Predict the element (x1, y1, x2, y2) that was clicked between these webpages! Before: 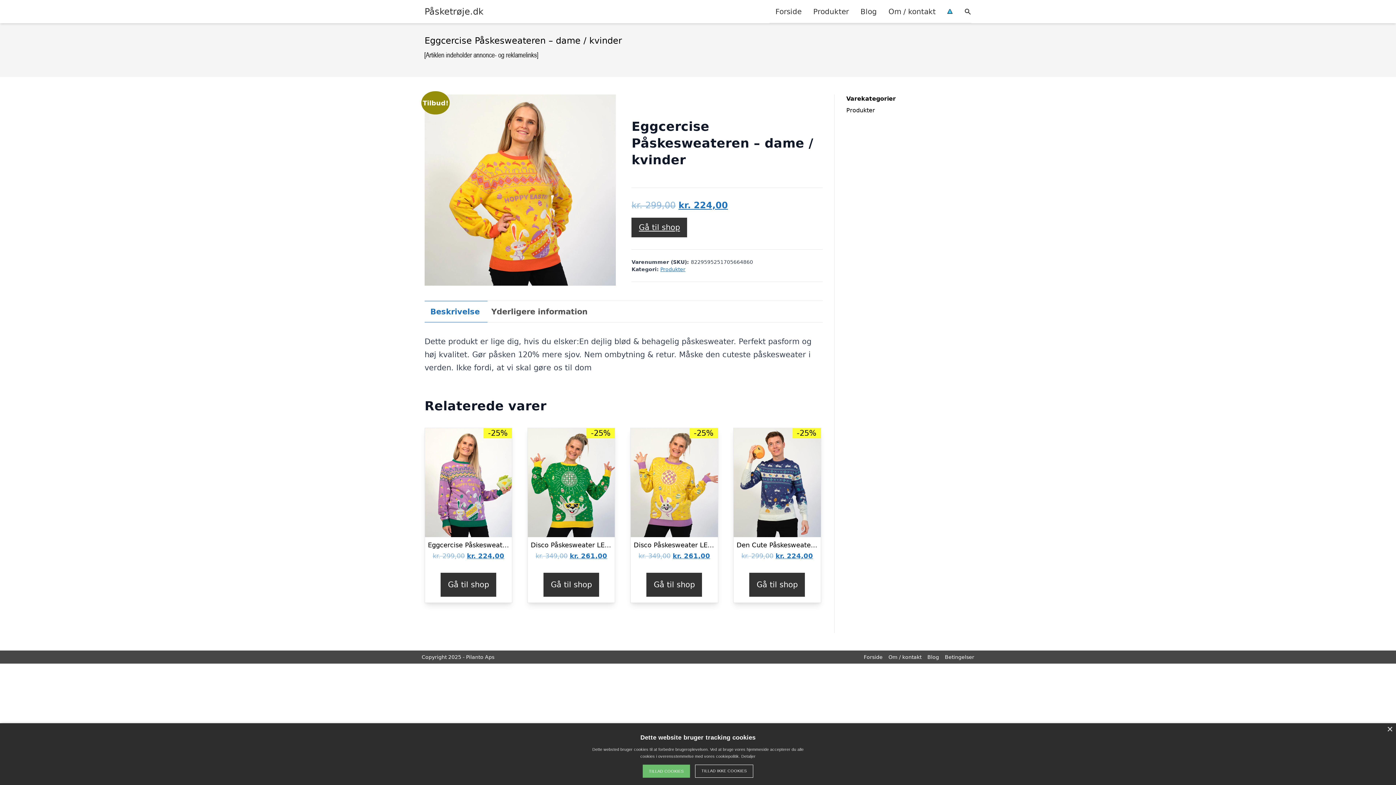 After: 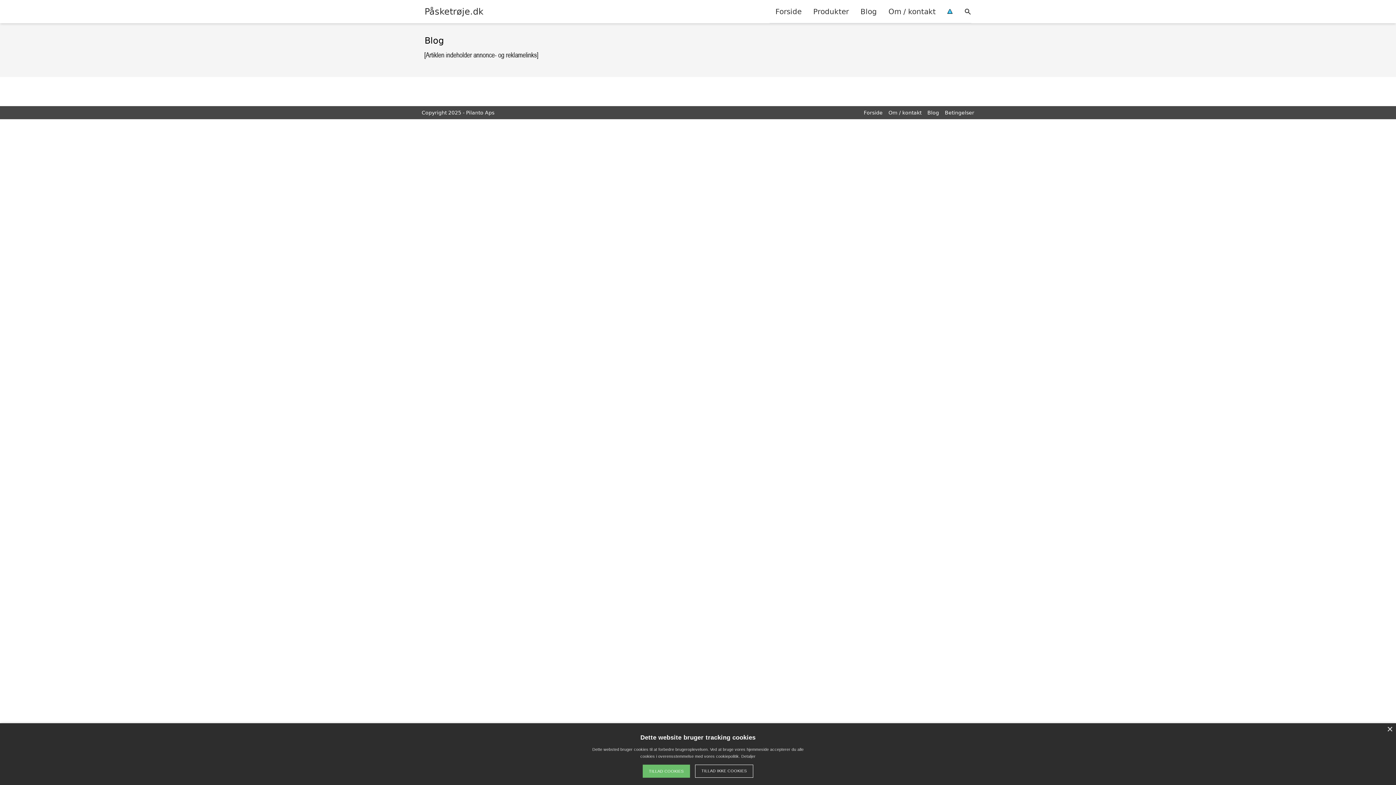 Action: bbox: (854, 0, 882, 22) label: Blog